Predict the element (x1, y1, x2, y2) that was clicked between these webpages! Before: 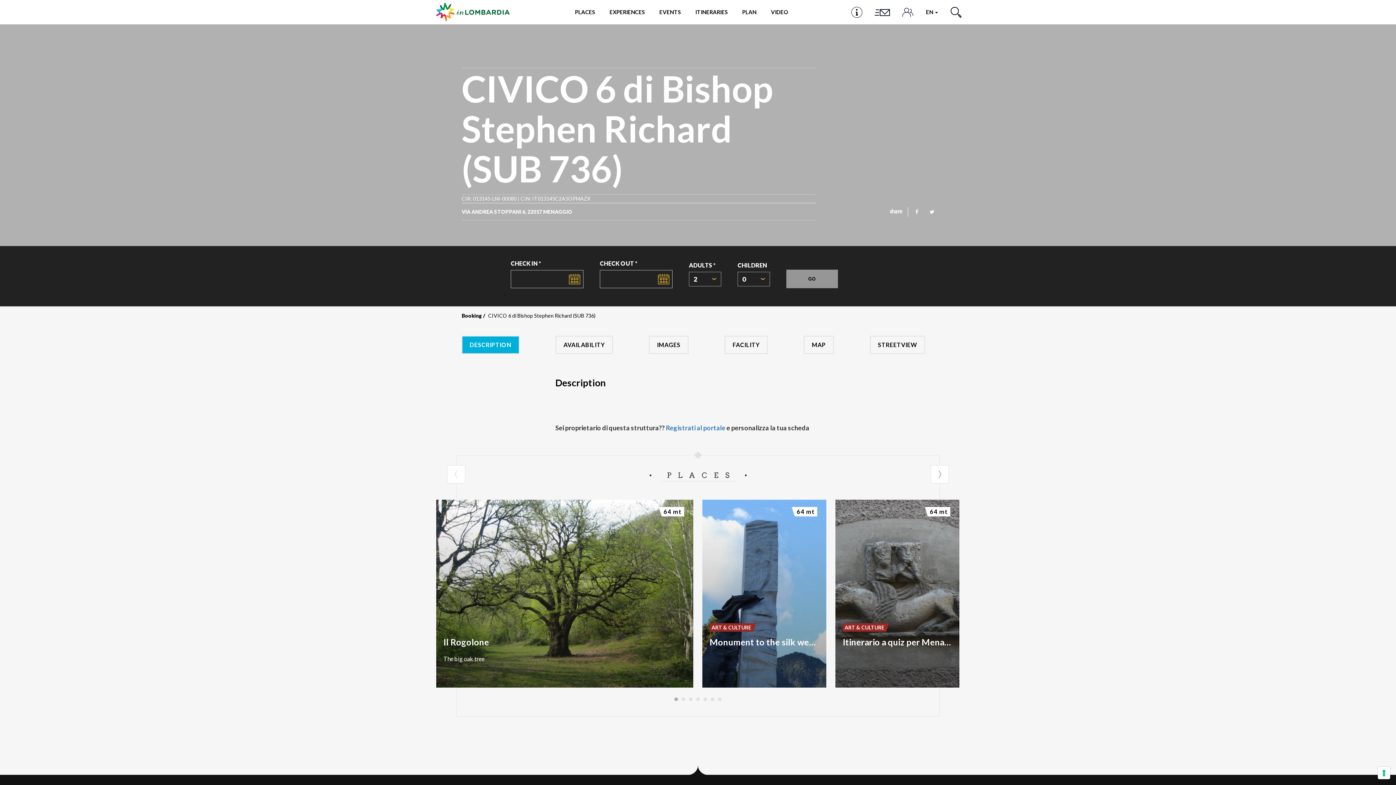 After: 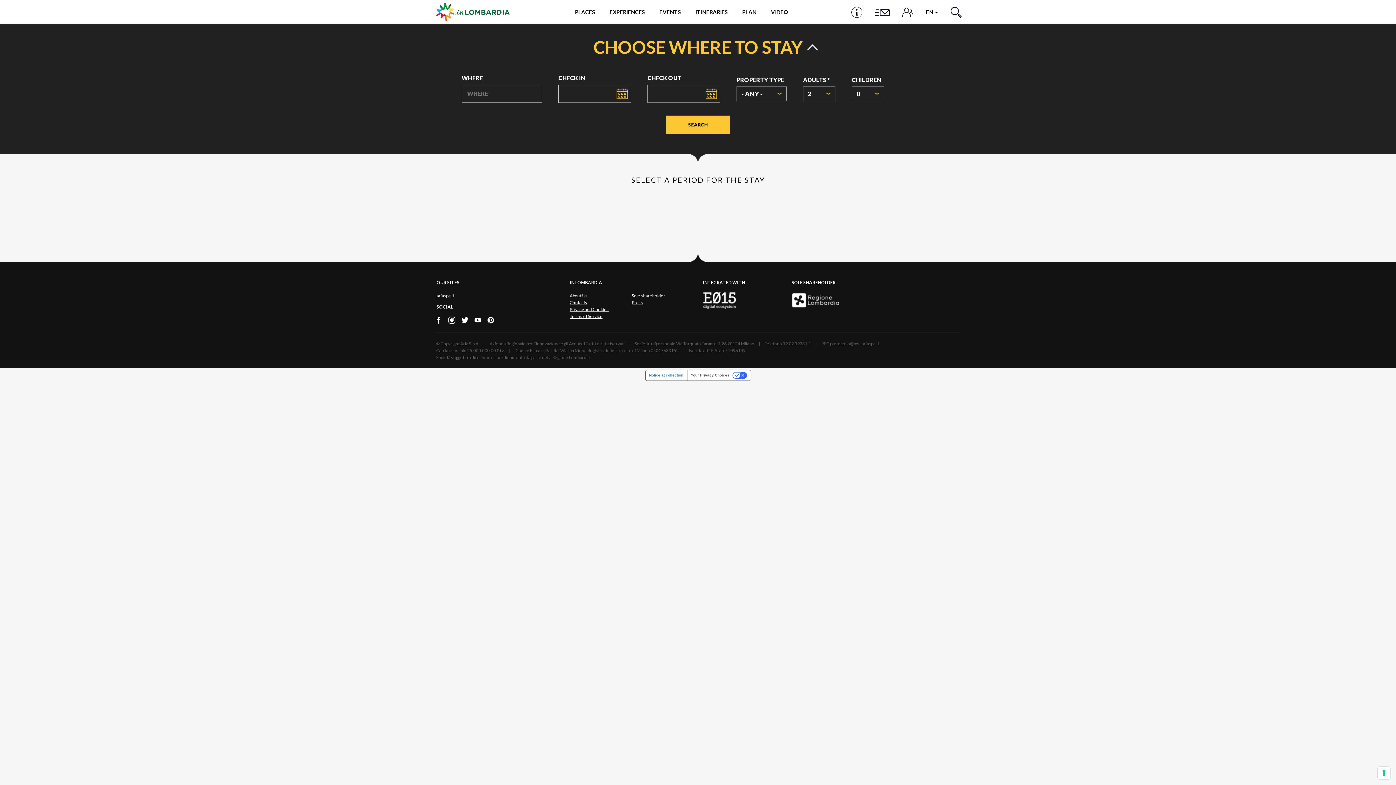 Action: label: Booking bbox: (461, 312, 482, 318)